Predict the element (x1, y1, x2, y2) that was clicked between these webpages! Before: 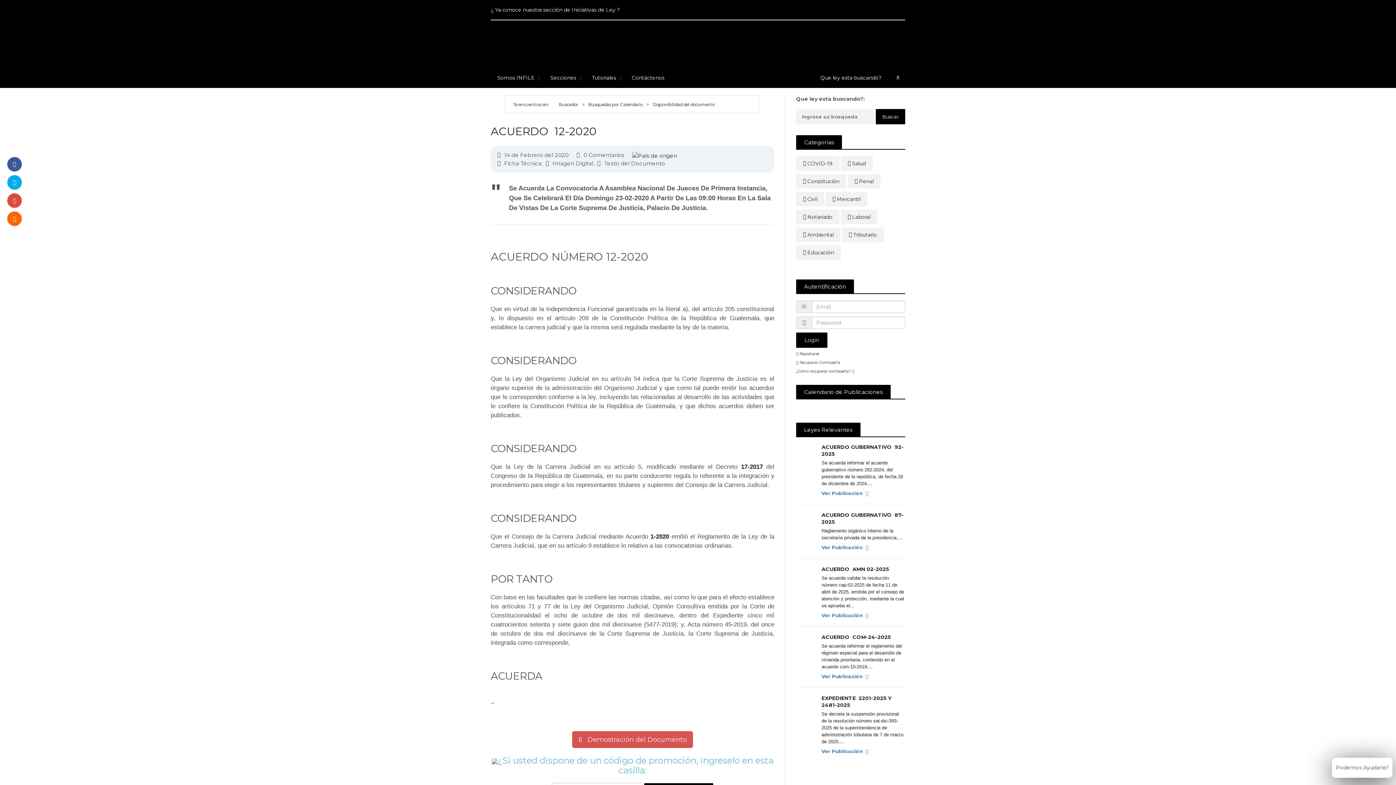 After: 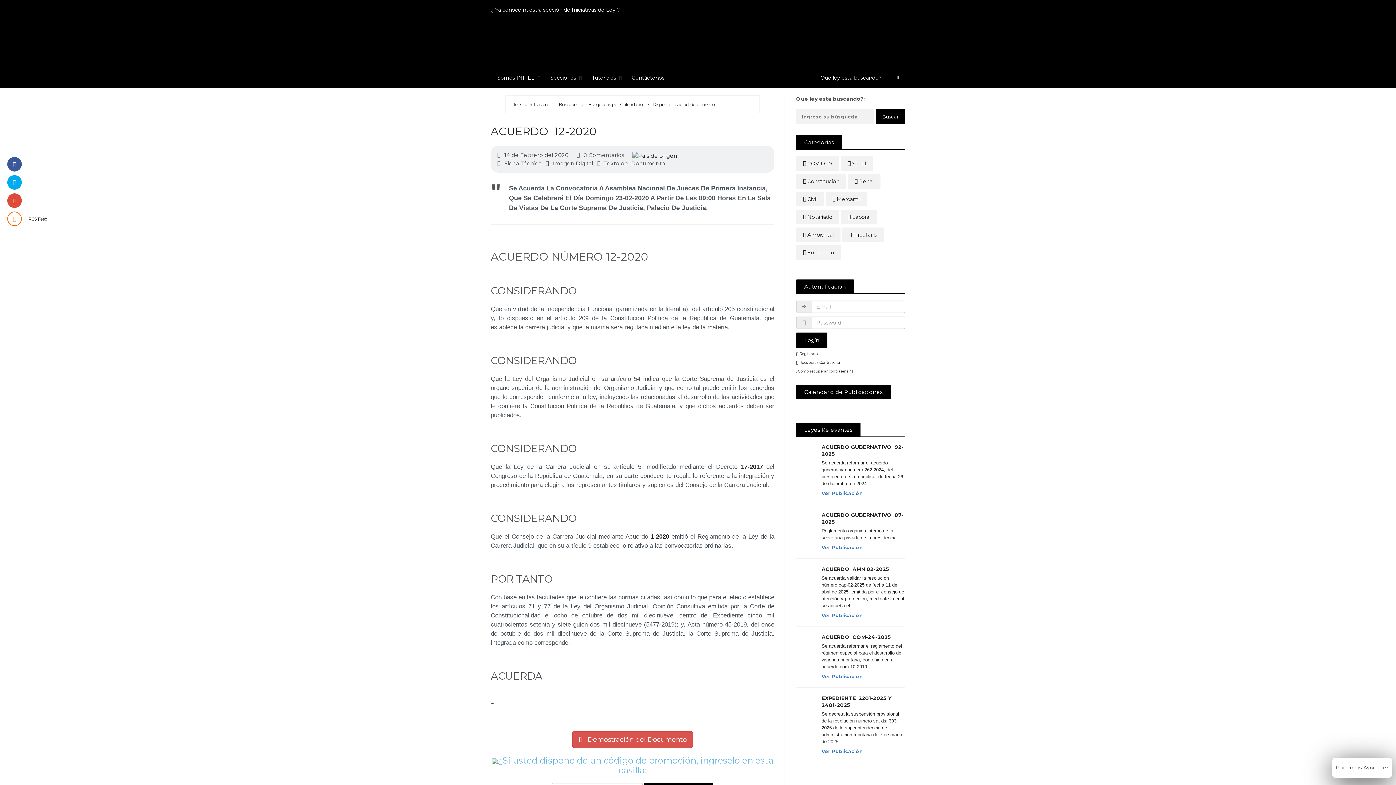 Action: bbox: (7, 211, 21, 226)